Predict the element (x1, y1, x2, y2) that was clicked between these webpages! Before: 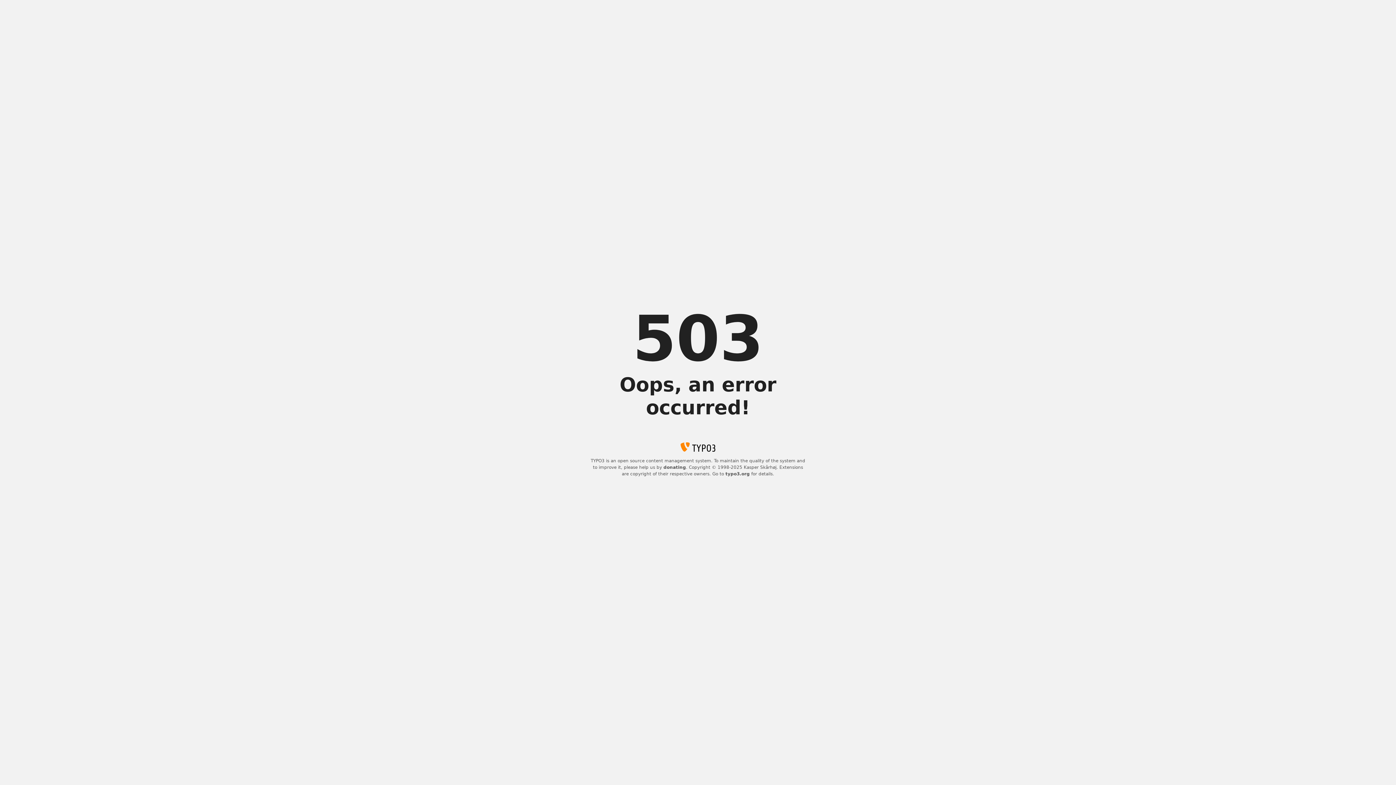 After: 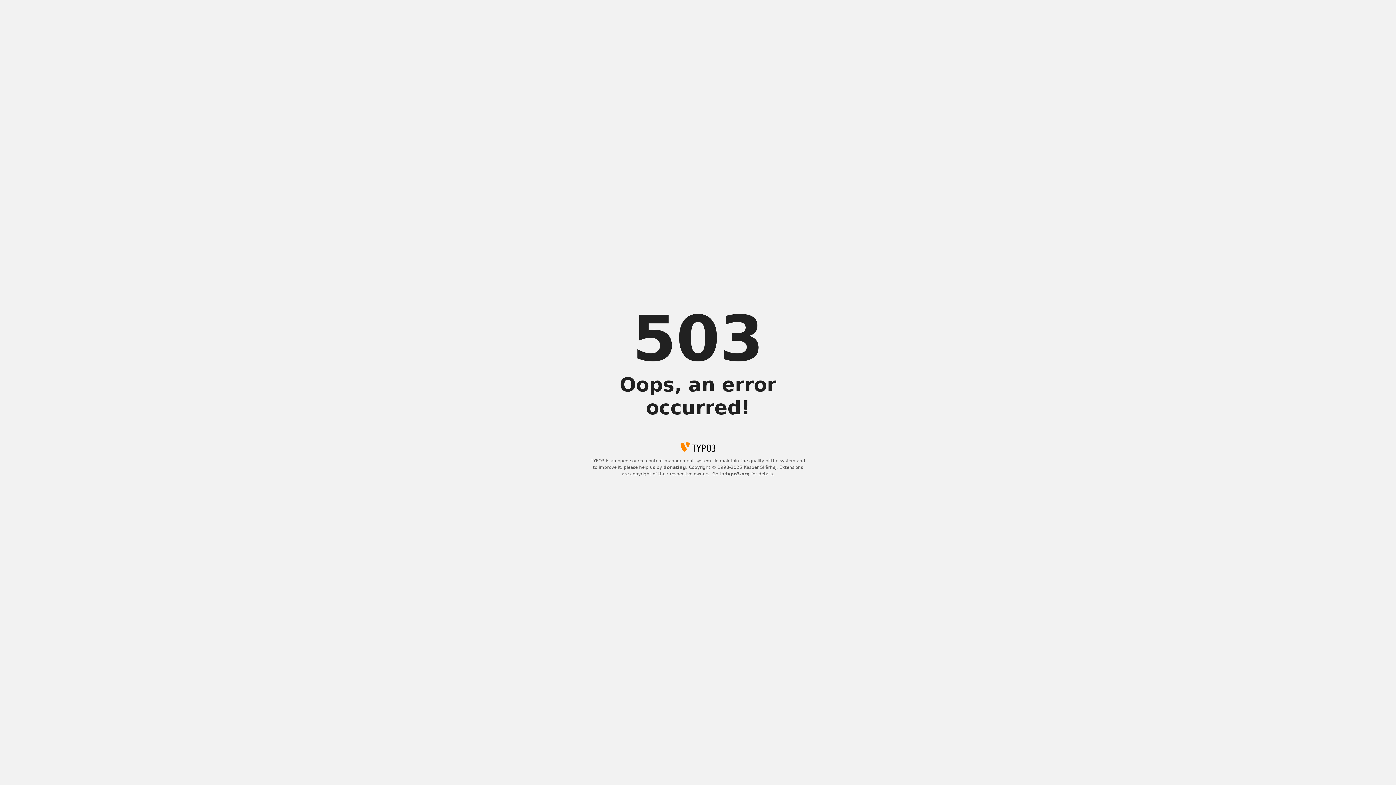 Action: bbox: (663, 465, 686, 470) label: donating